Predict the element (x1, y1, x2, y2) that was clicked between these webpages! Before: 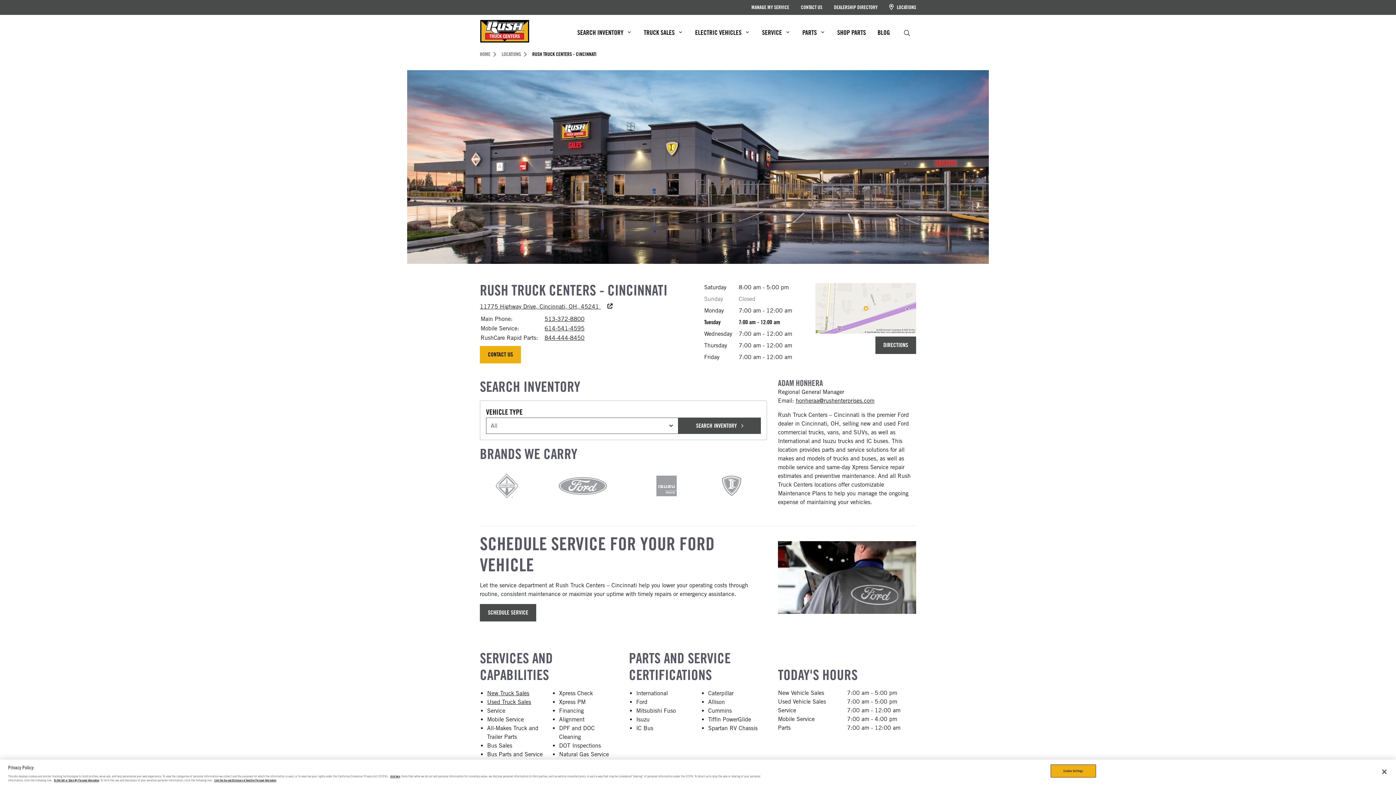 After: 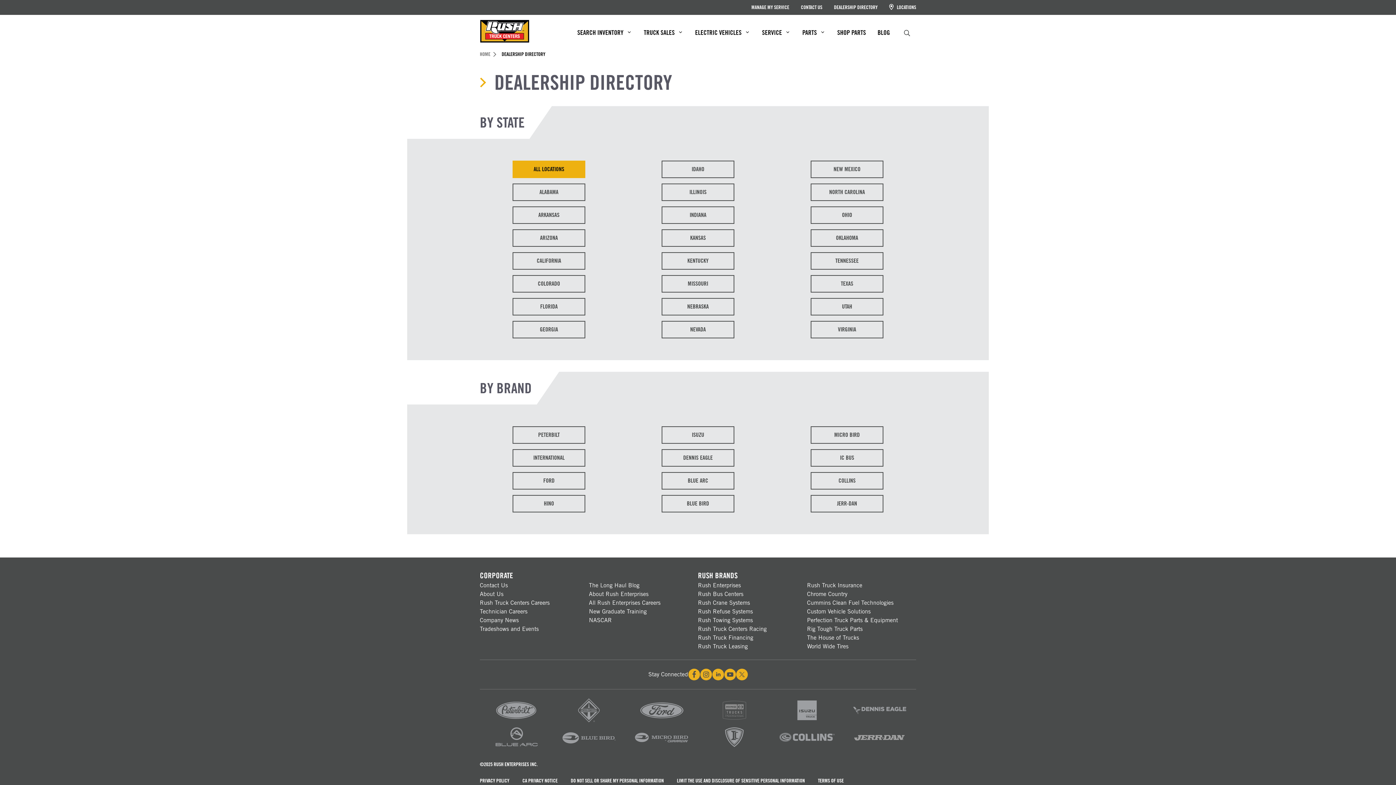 Action: bbox: (834, 3, 877, 11) label: DEALERSHIP DIRECTORY